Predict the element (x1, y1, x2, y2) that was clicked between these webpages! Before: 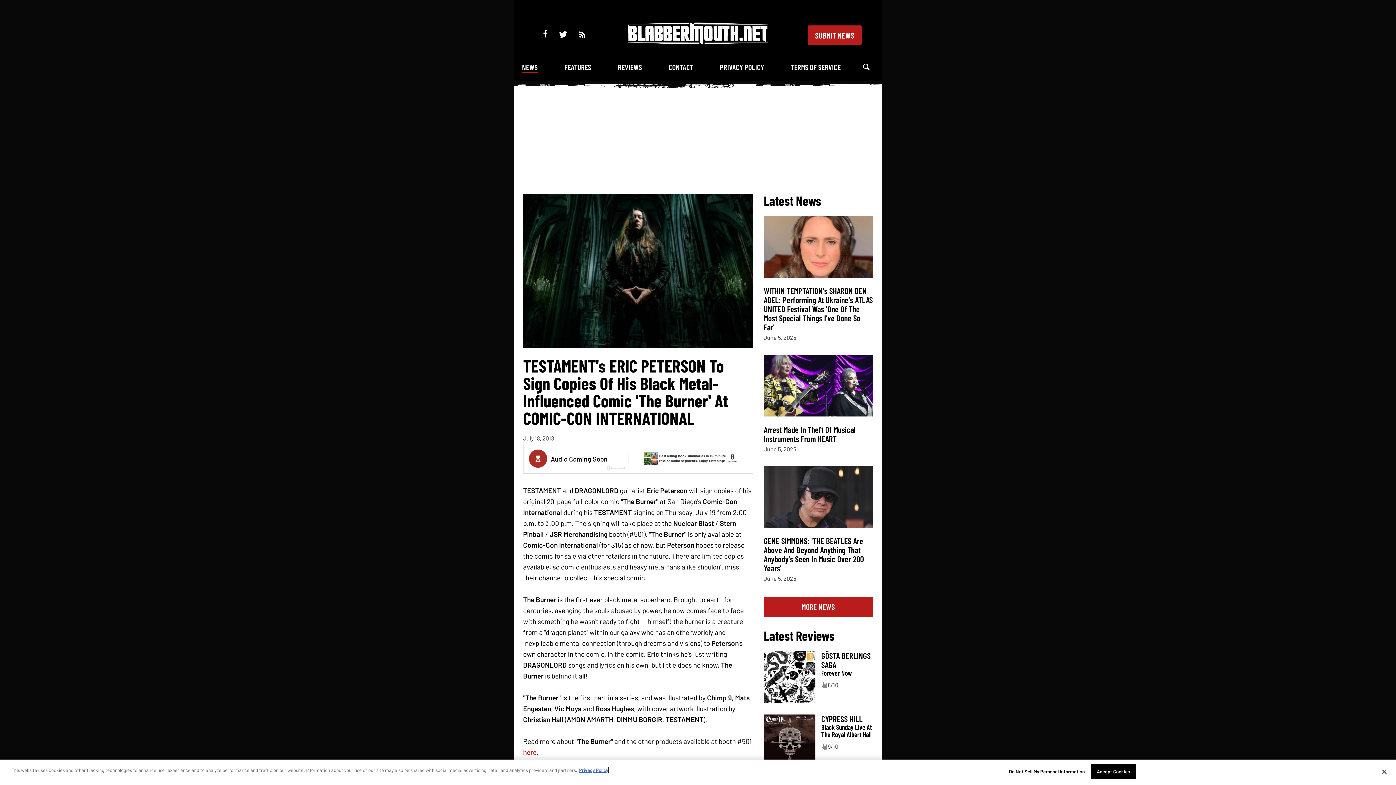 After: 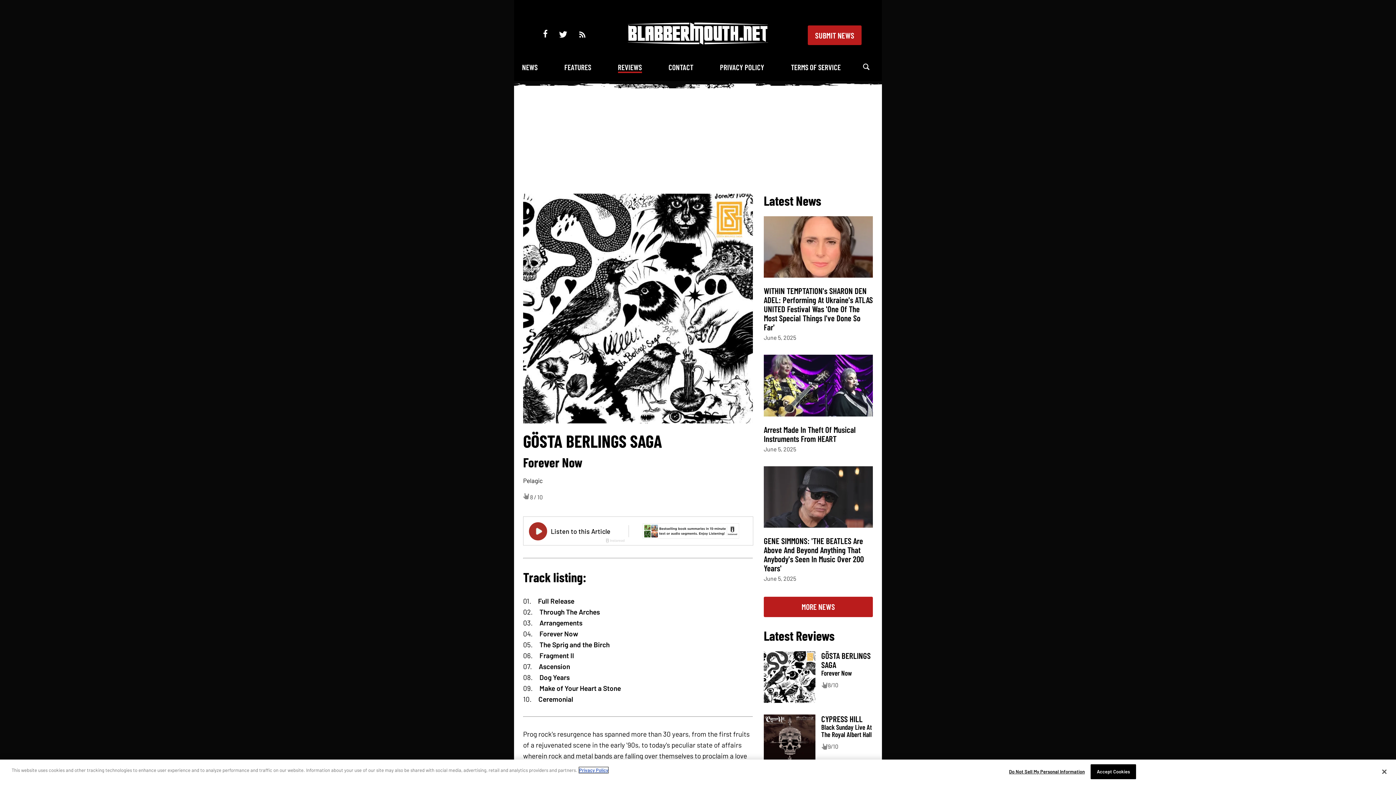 Action: bbox: (764, 696, 815, 704)